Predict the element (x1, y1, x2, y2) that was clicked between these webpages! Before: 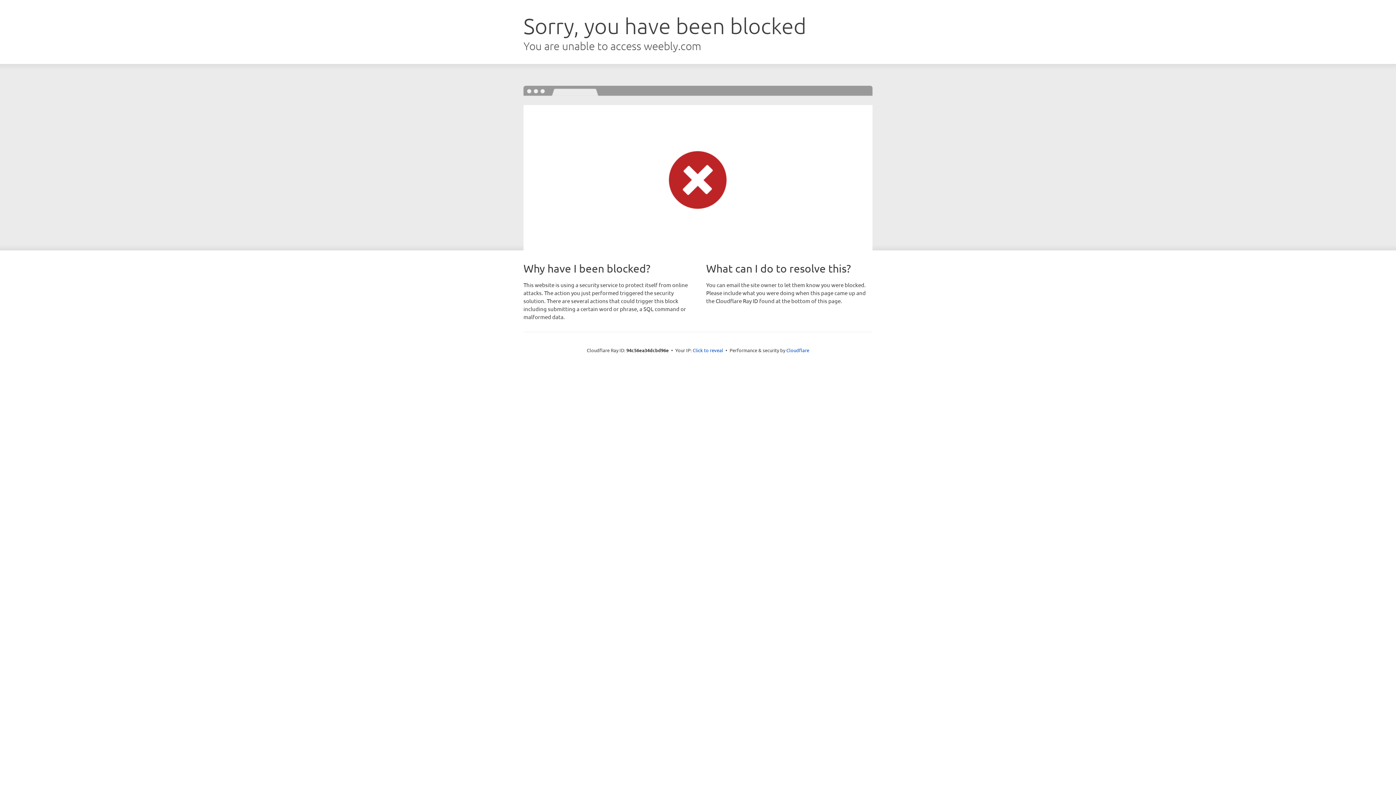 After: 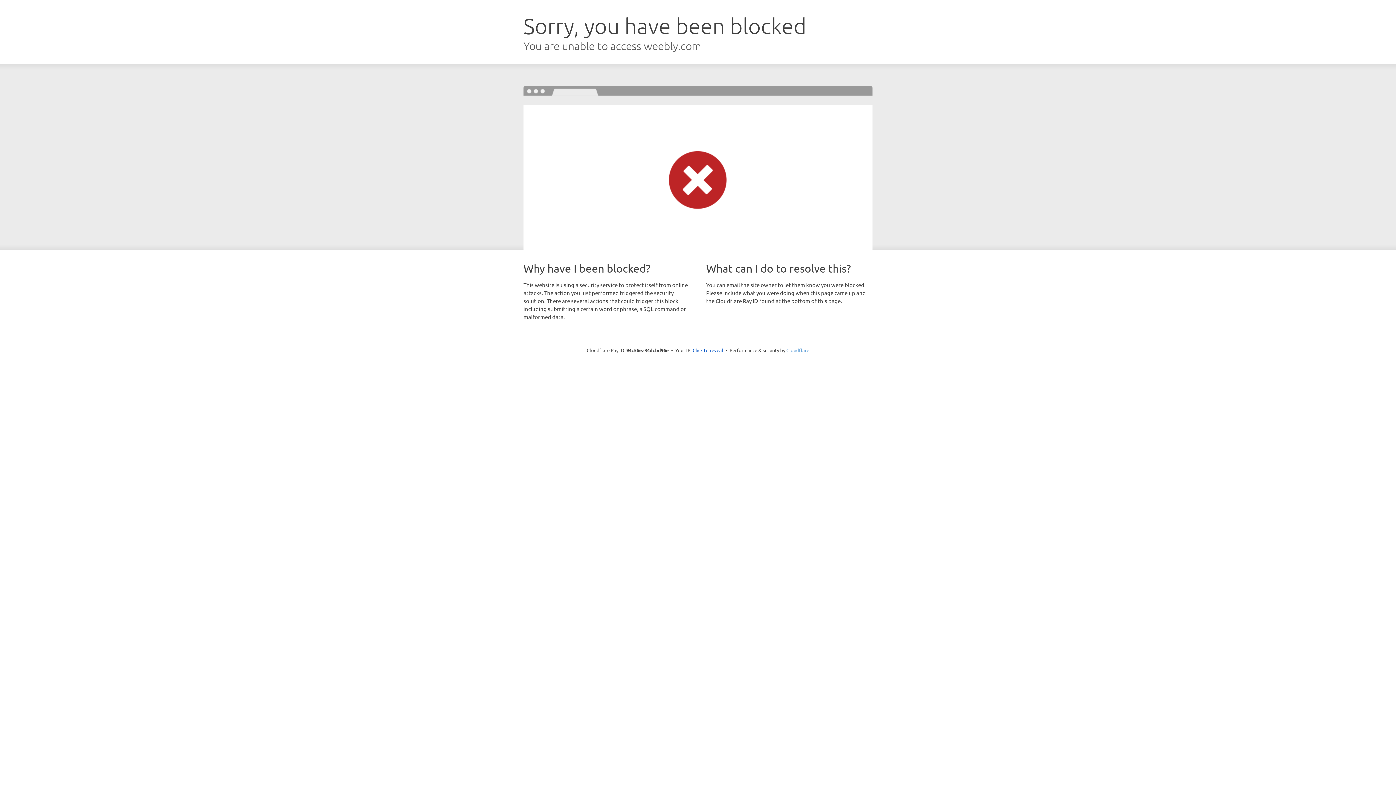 Action: label: Cloudflare bbox: (786, 347, 809, 353)